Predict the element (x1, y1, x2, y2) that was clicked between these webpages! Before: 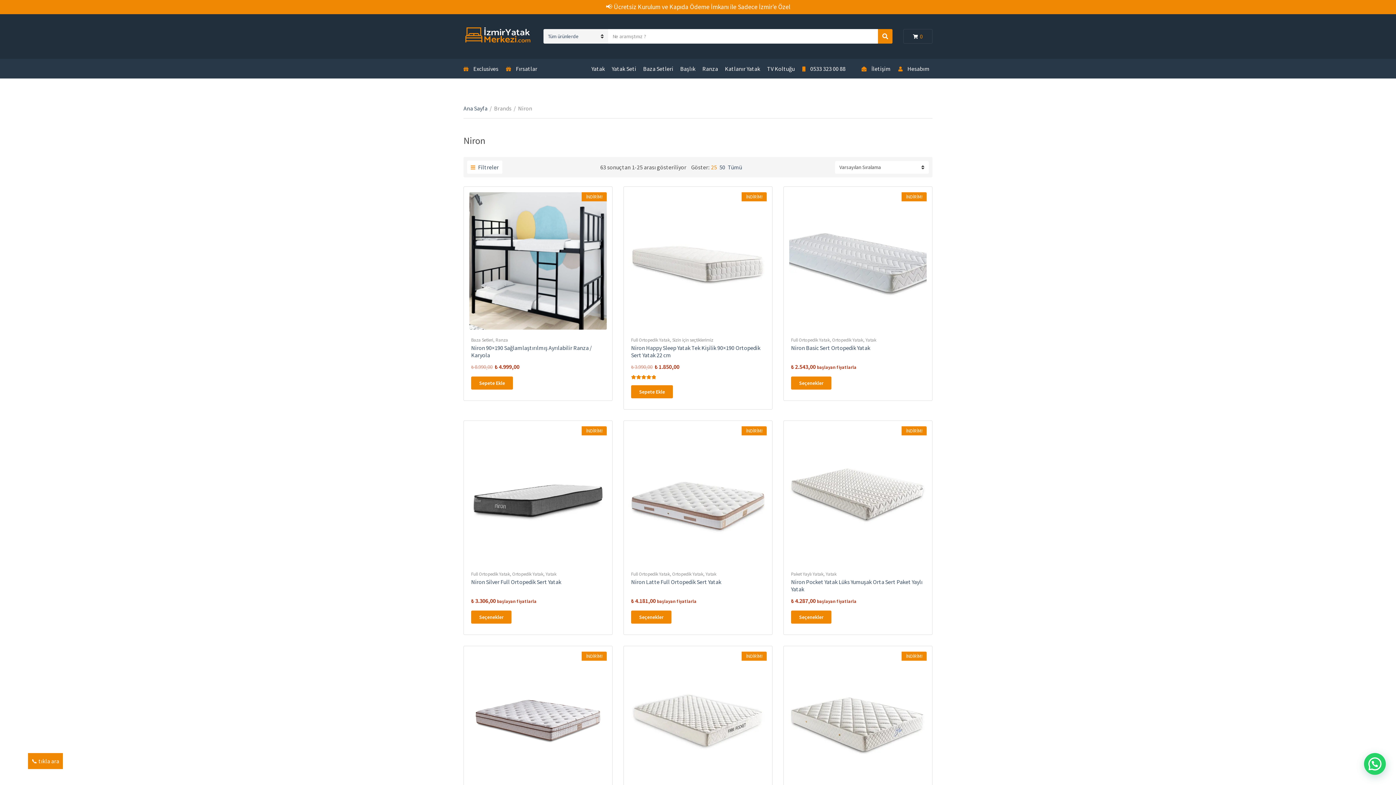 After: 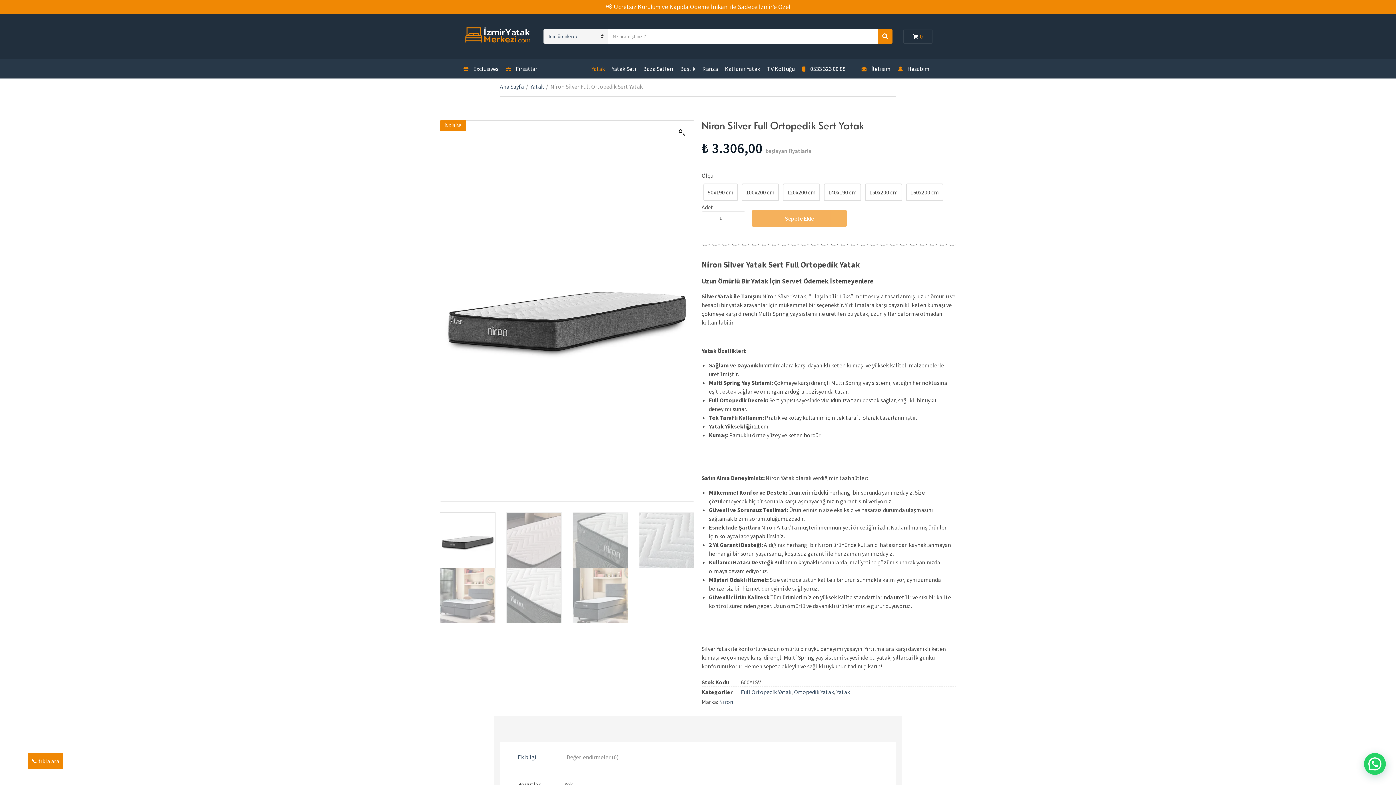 Action: label: “Niron Silver Full Ortopedik Sert Yatak” için seçenekleri seçin bbox: (471, 610, 511, 624)